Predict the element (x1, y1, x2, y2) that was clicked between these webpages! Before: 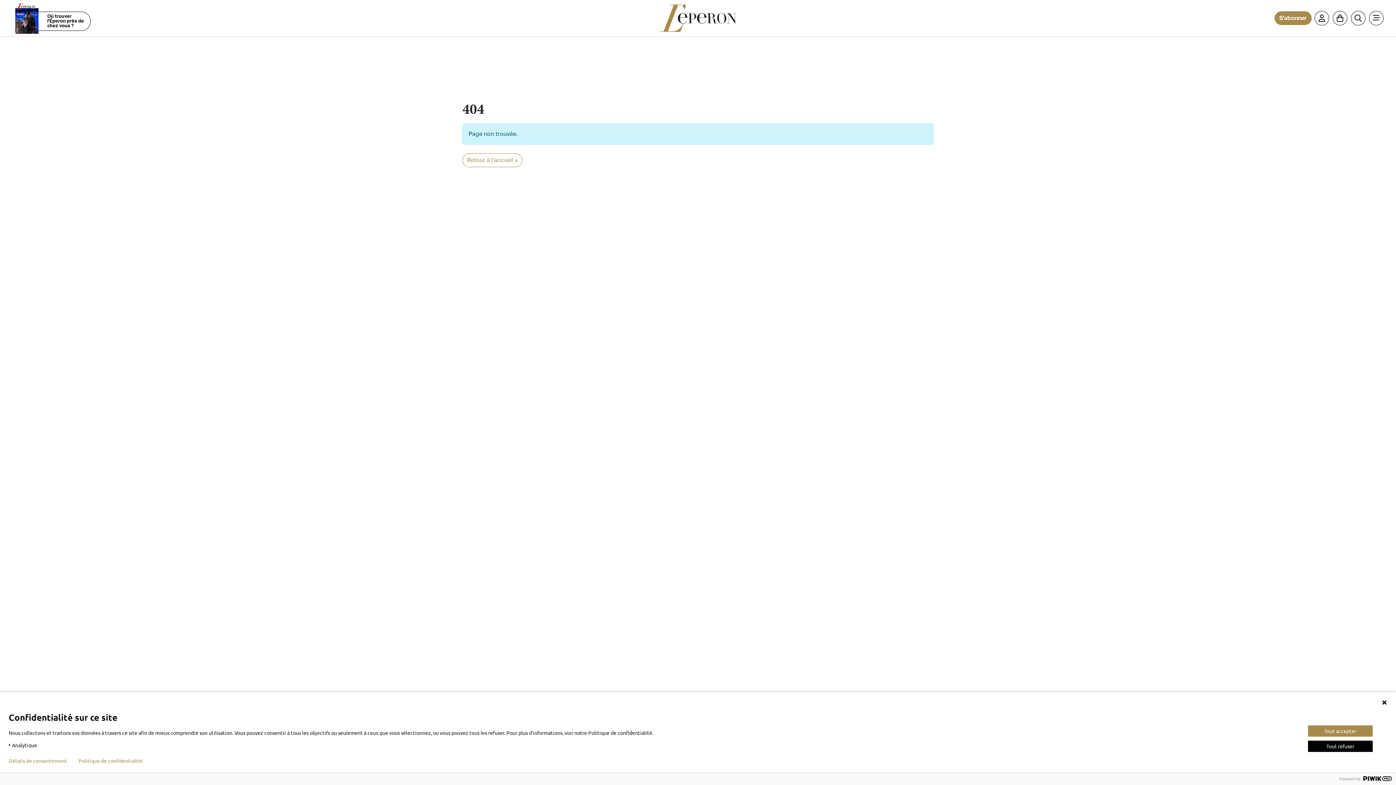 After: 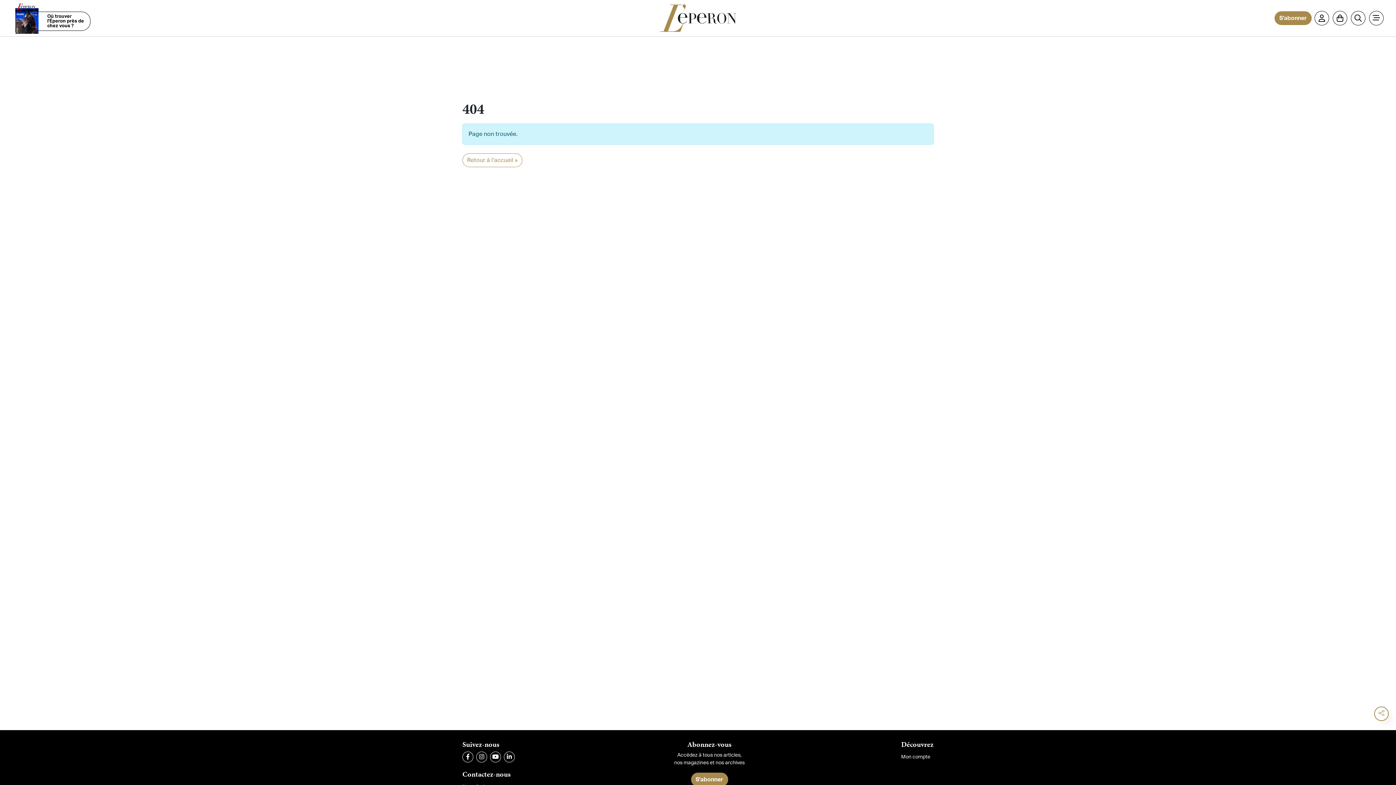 Action: label: Tout accepter bbox: (1308, 725, 1373, 737)